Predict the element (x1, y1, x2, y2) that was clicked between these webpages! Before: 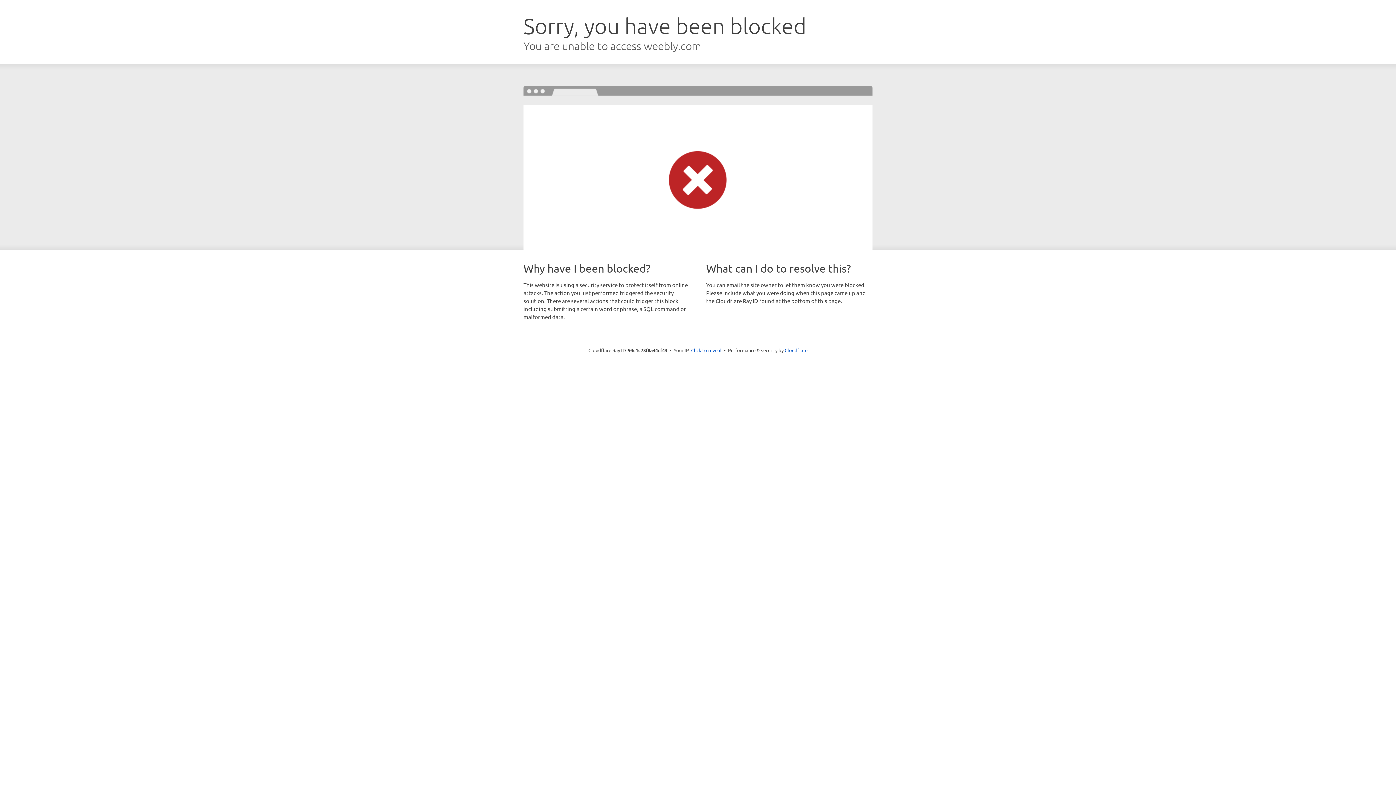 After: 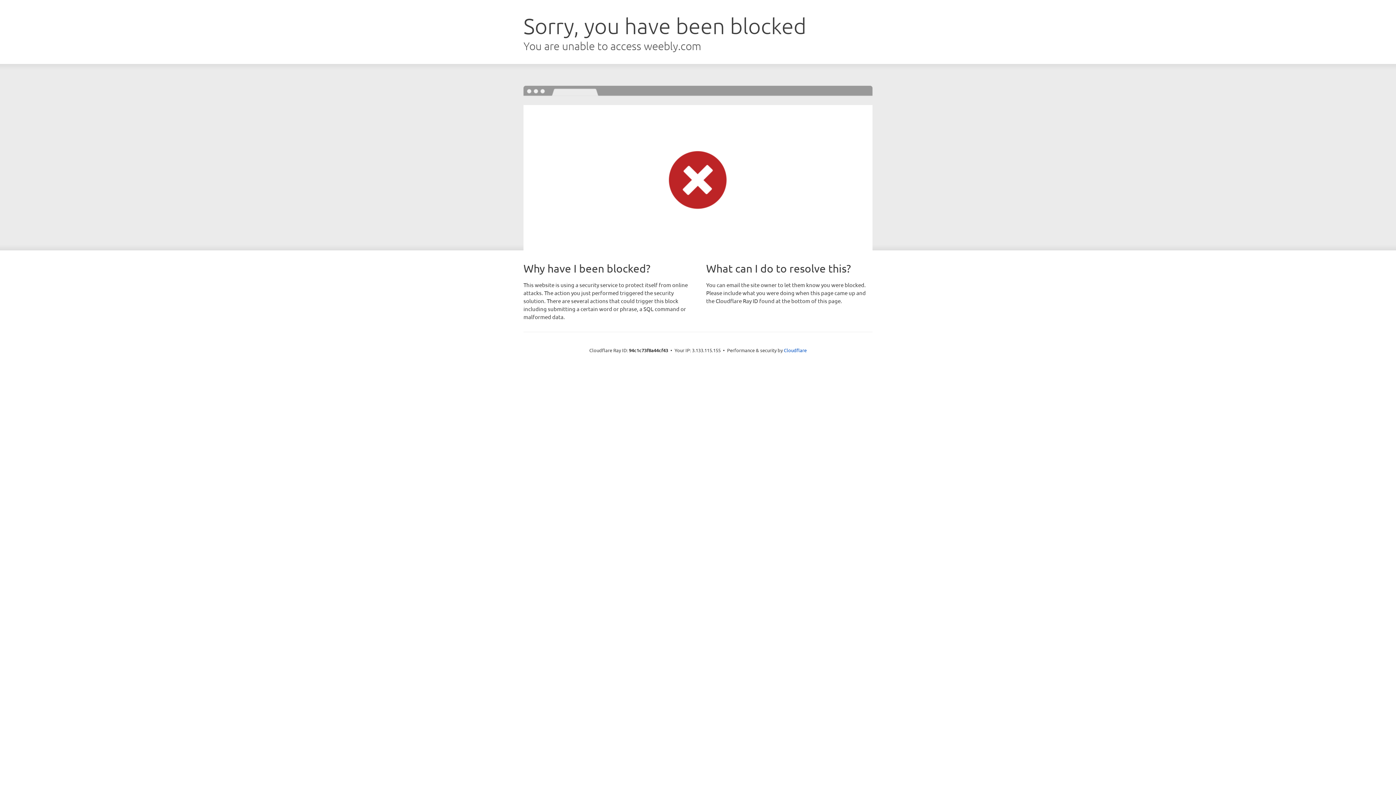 Action: label: Click to reveal bbox: (691, 346, 721, 353)